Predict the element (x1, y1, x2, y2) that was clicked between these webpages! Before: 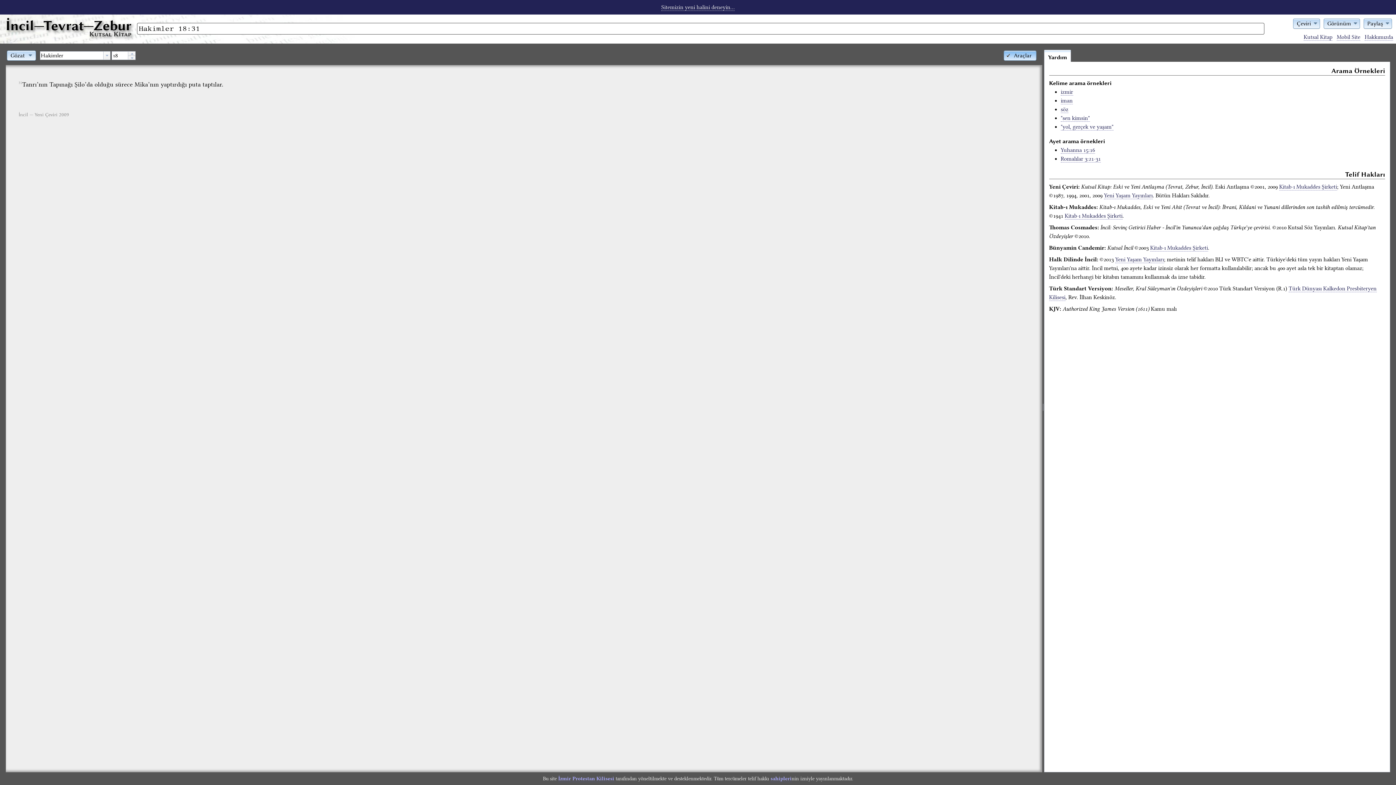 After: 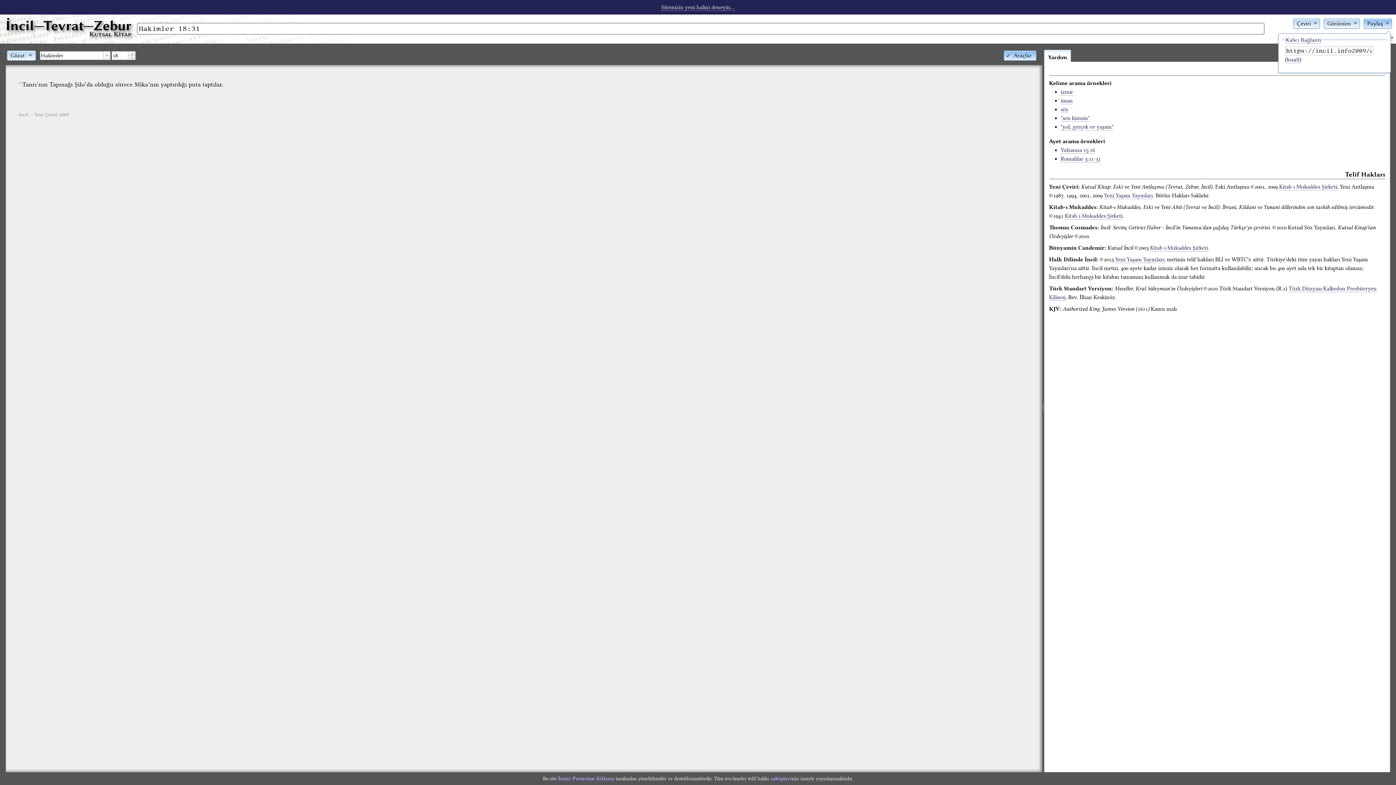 Action: label: Paylaş bbox: (1365, 19, 1390, 26)